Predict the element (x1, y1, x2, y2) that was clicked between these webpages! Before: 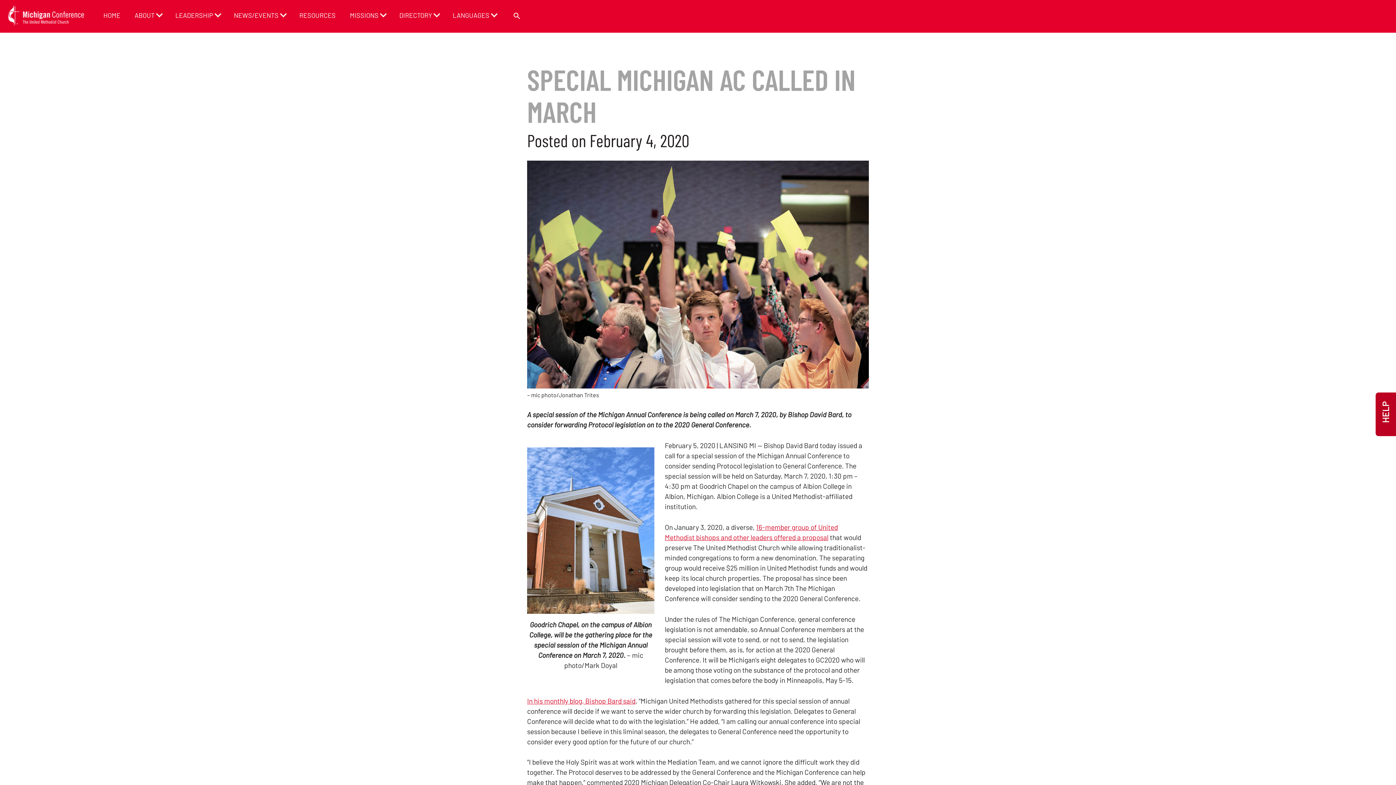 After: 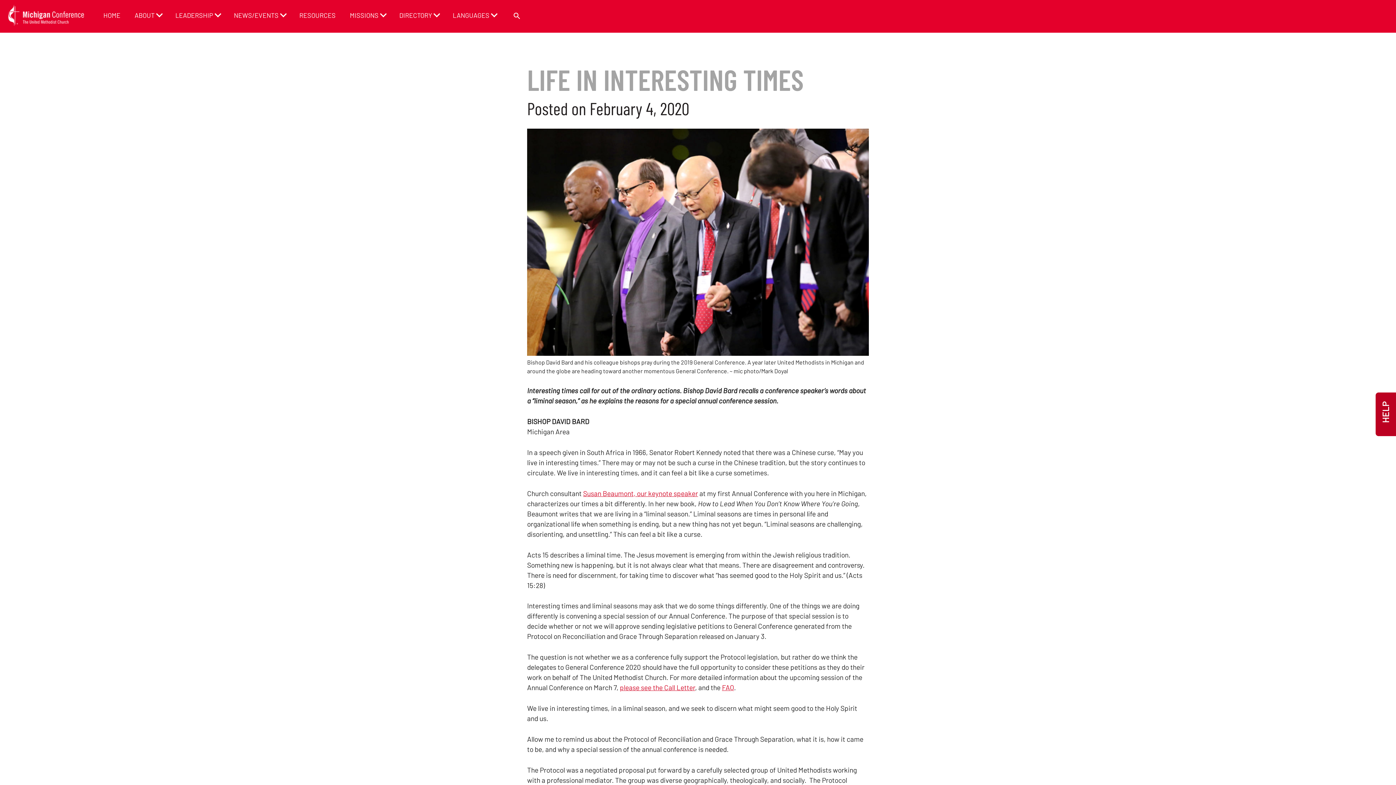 Action: label: In his monthly blog, Bishop Bard said bbox: (527, 696, 635, 705)